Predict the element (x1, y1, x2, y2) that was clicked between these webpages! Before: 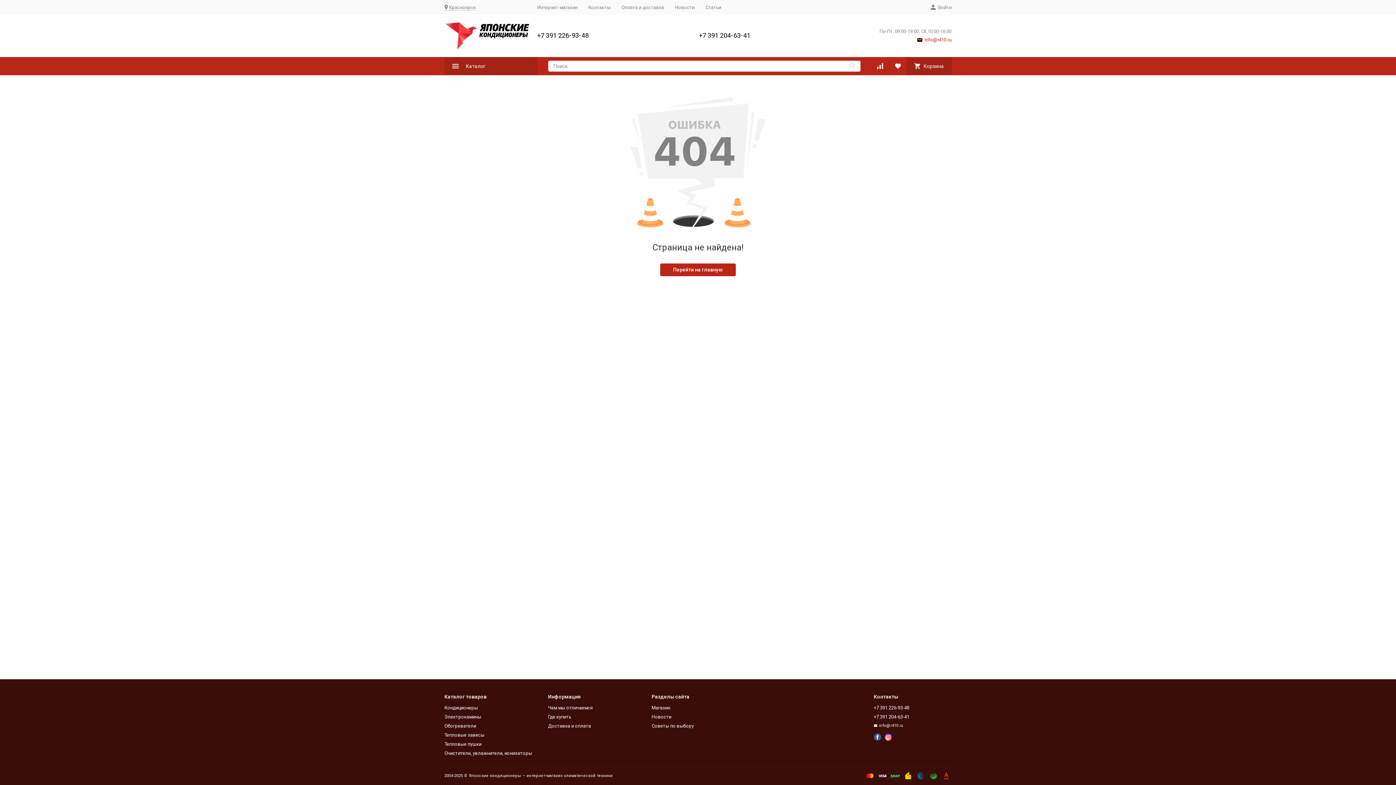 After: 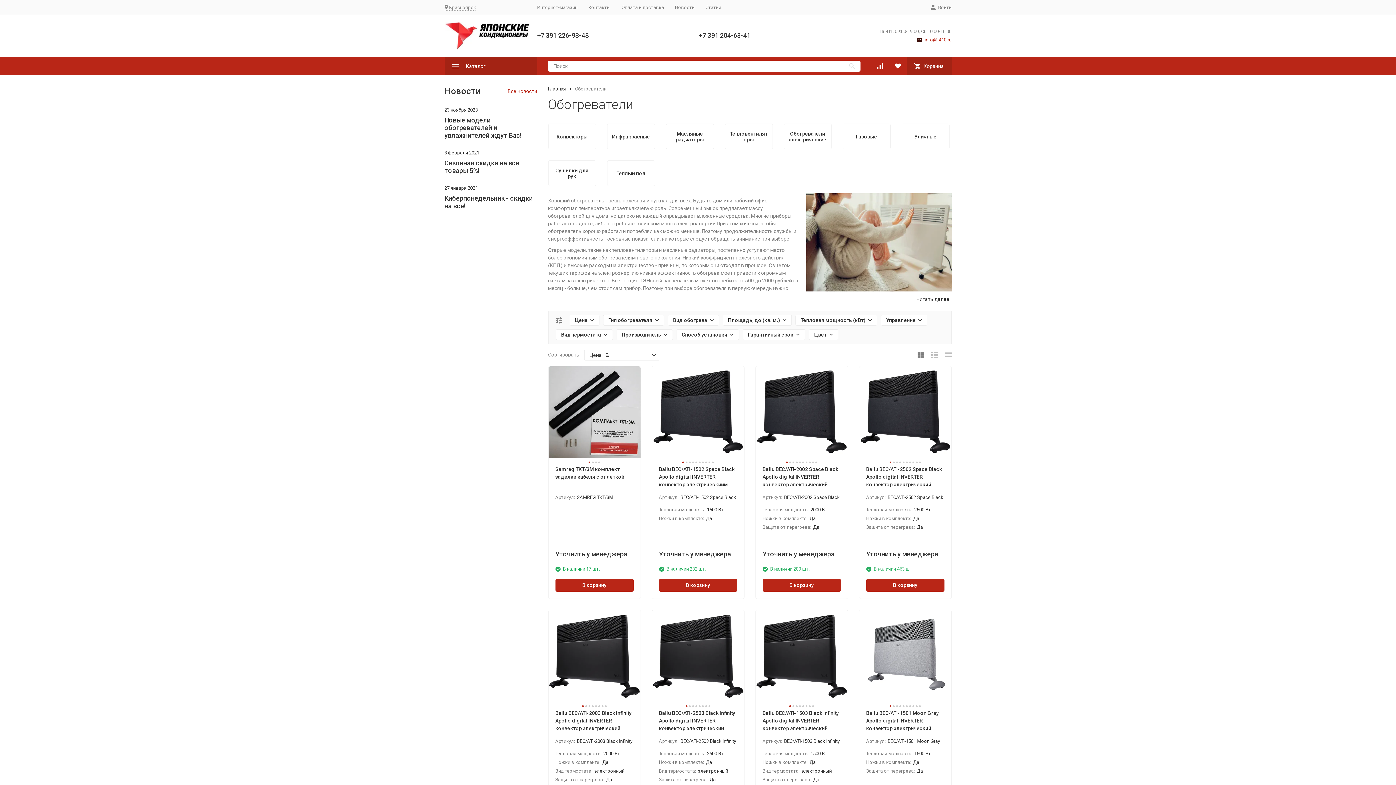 Action: label: Обогреватели bbox: (444, 723, 476, 729)